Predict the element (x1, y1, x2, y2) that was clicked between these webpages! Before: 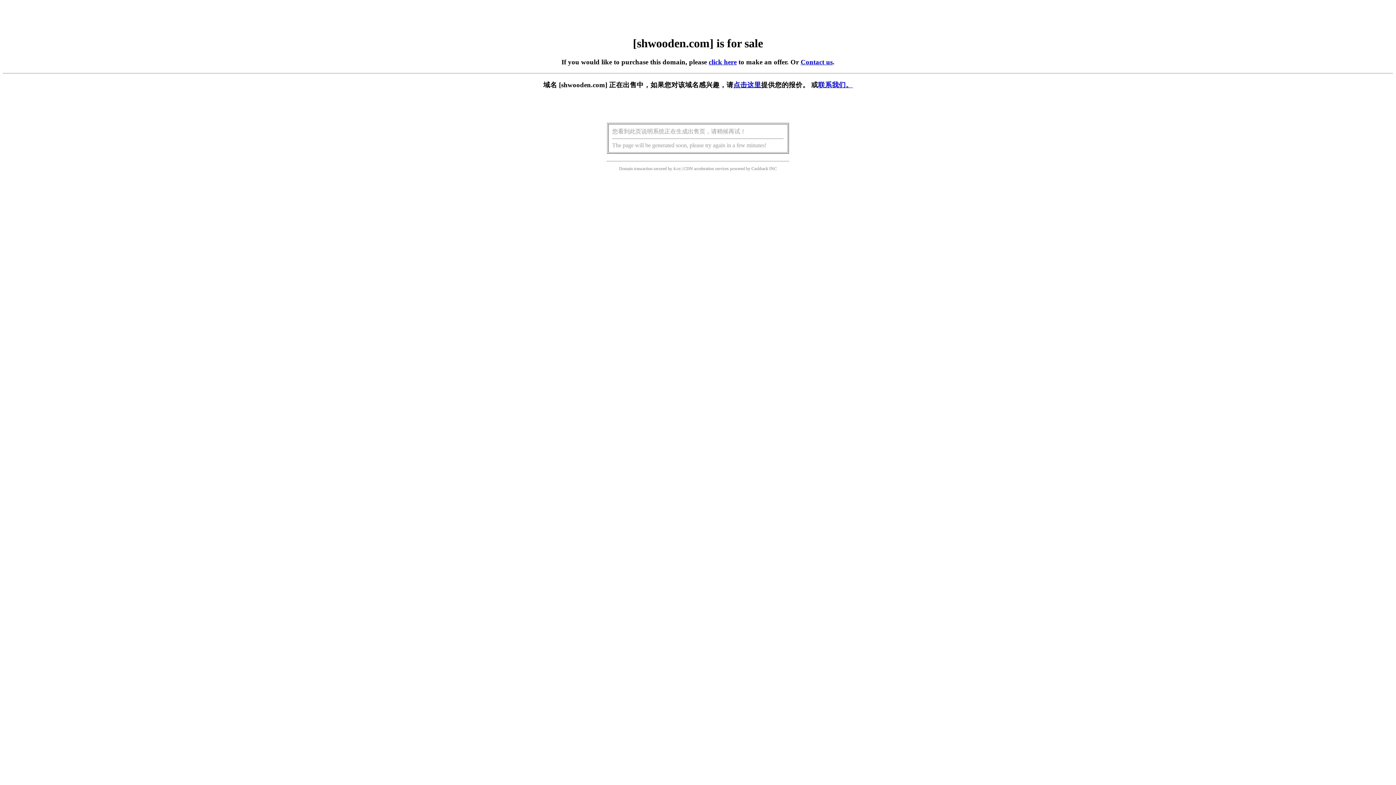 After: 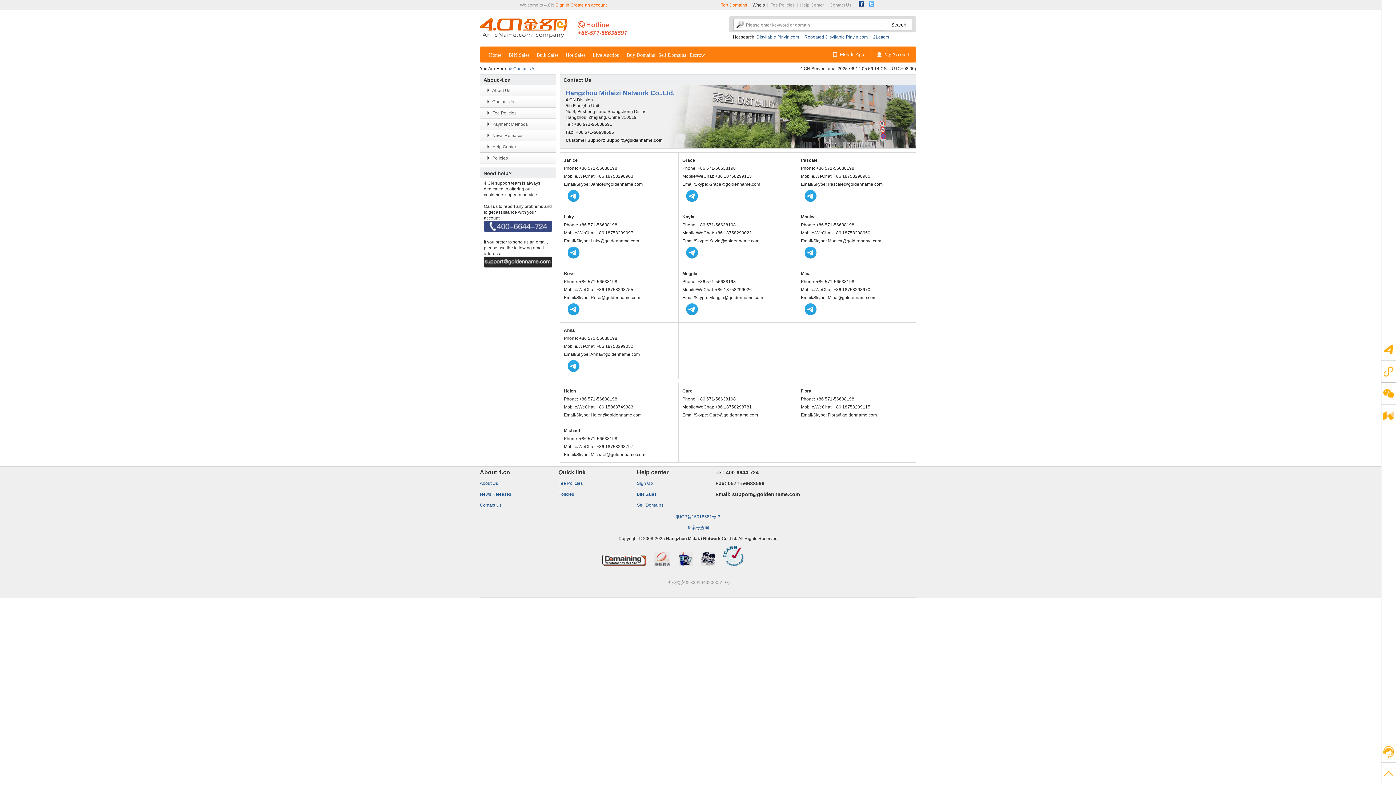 Action: bbox: (818, 81, 852, 88) label: 联系我们。